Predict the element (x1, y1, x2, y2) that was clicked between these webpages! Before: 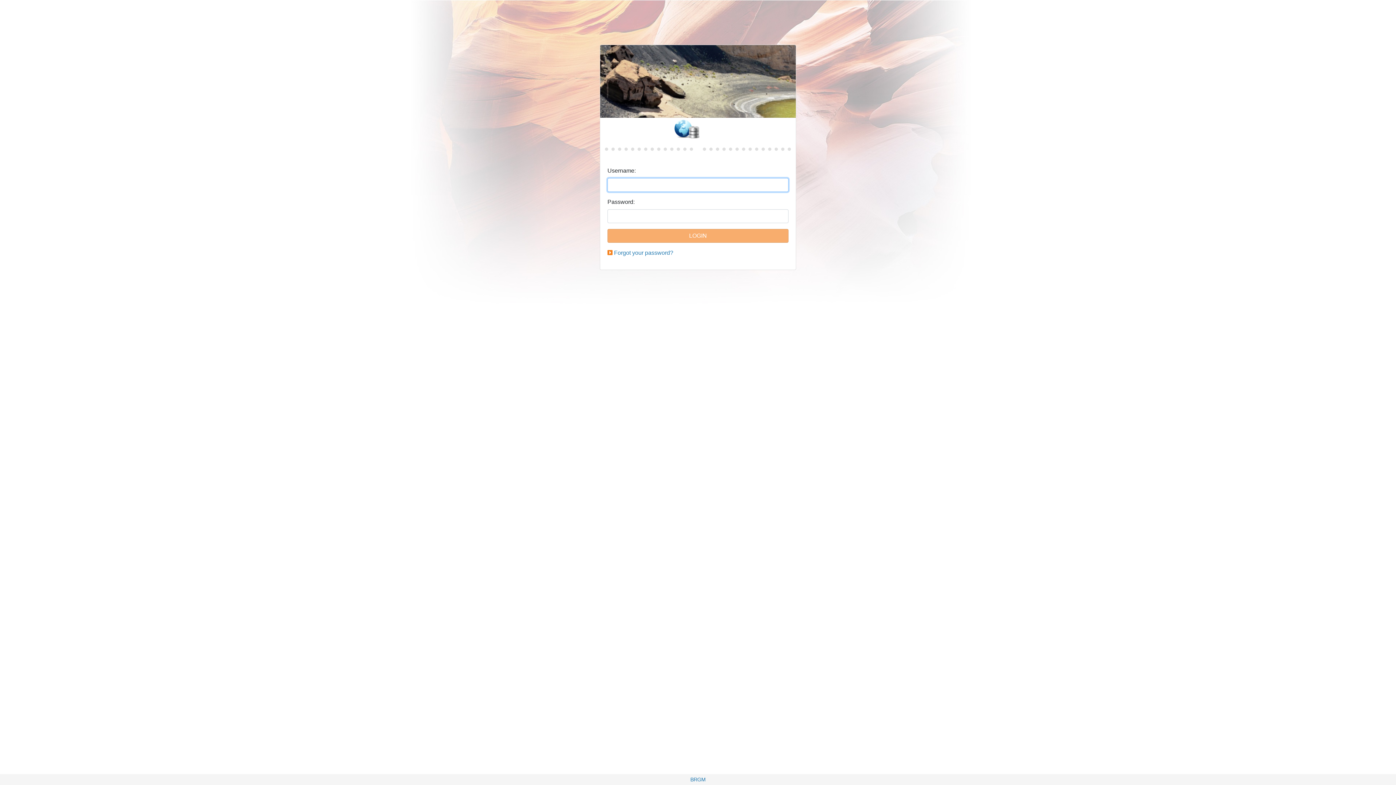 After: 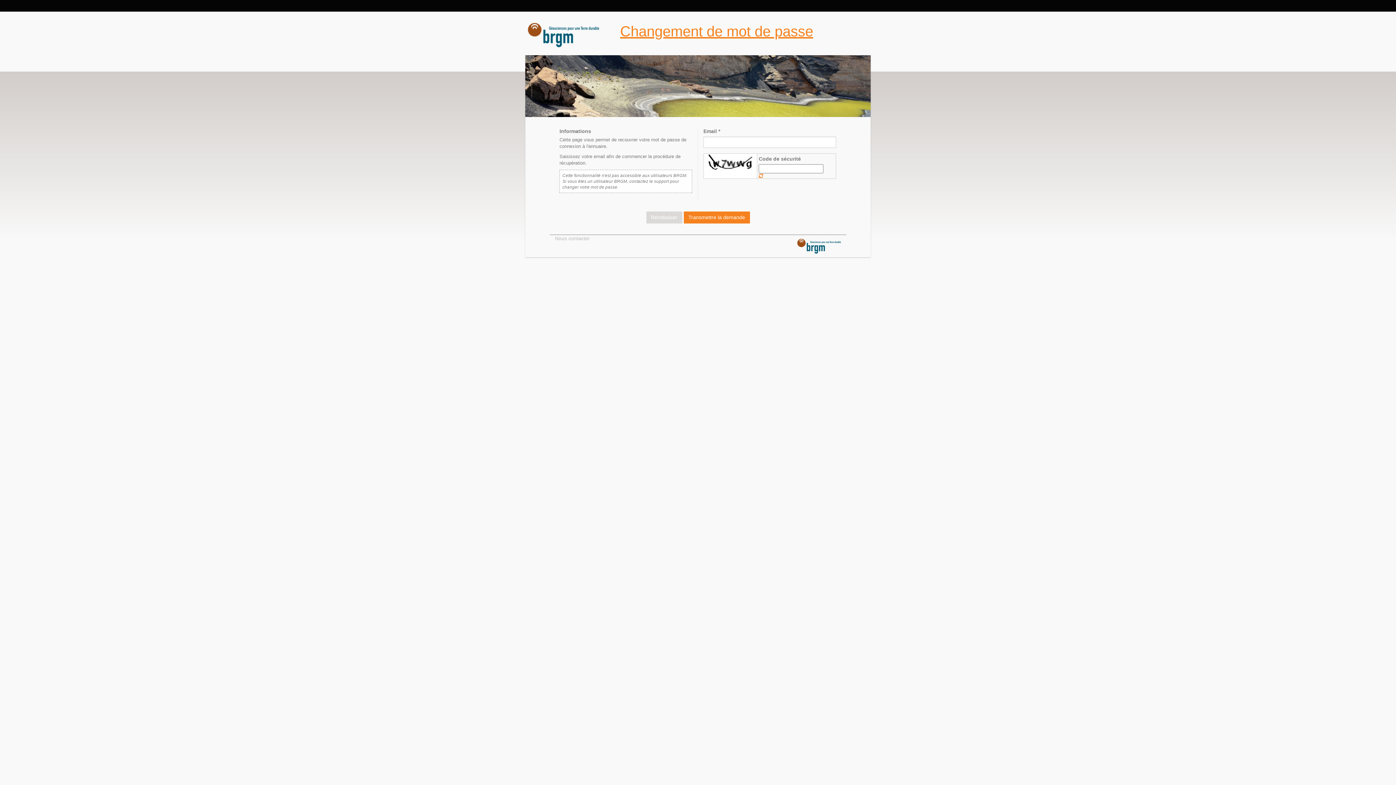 Action: bbox: (614, 249, 673, 256) label: Forgot your password?